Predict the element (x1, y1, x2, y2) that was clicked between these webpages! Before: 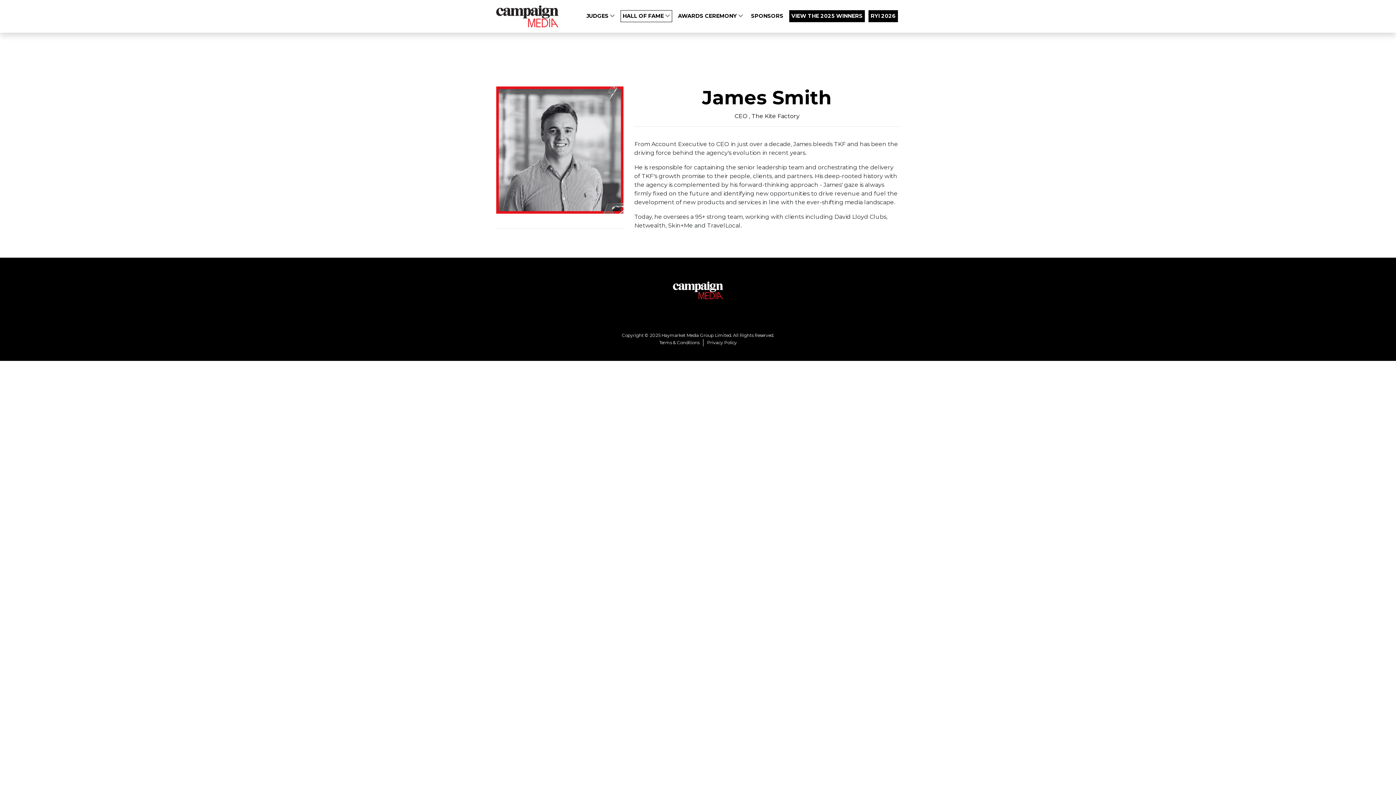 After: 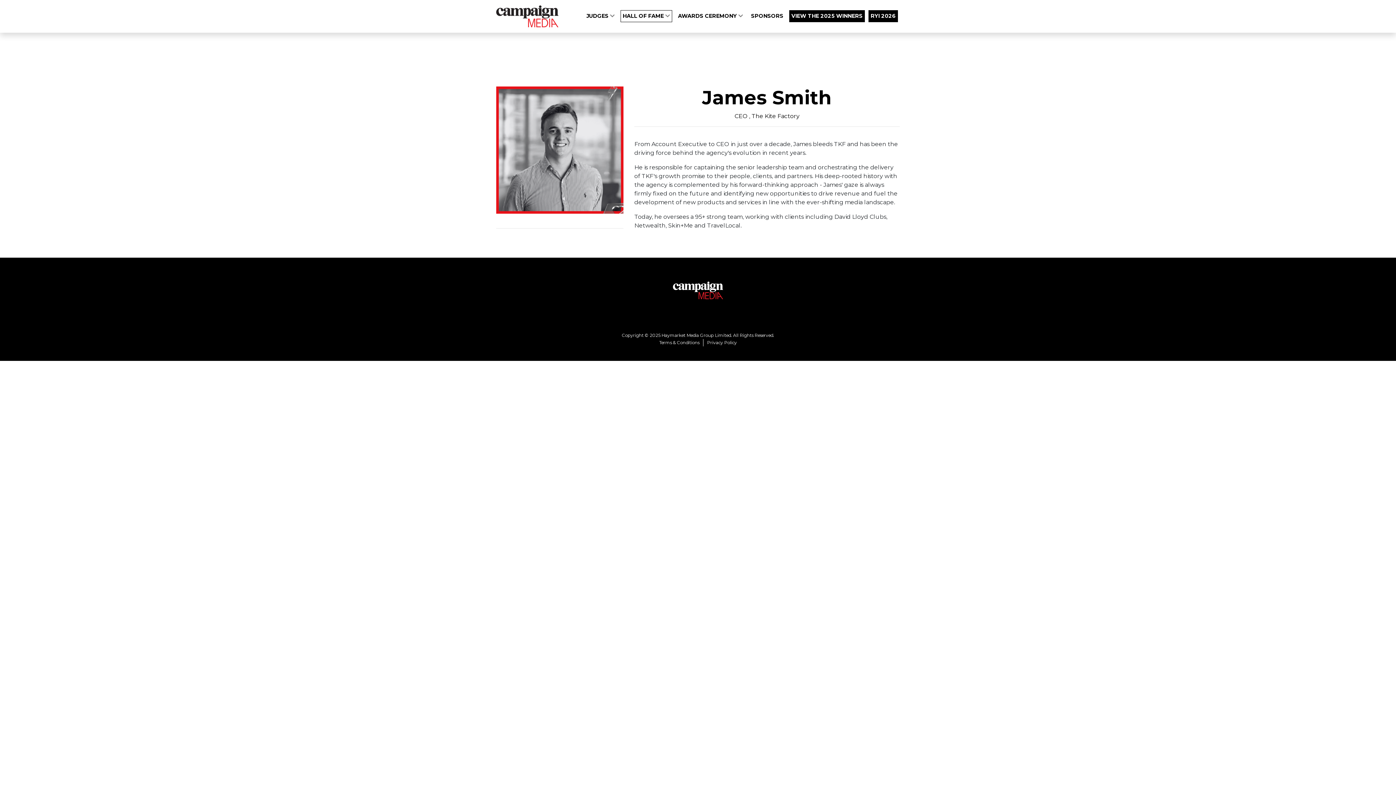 Action: label: Privacy Policy bbox: (703, 339, 740, 346)